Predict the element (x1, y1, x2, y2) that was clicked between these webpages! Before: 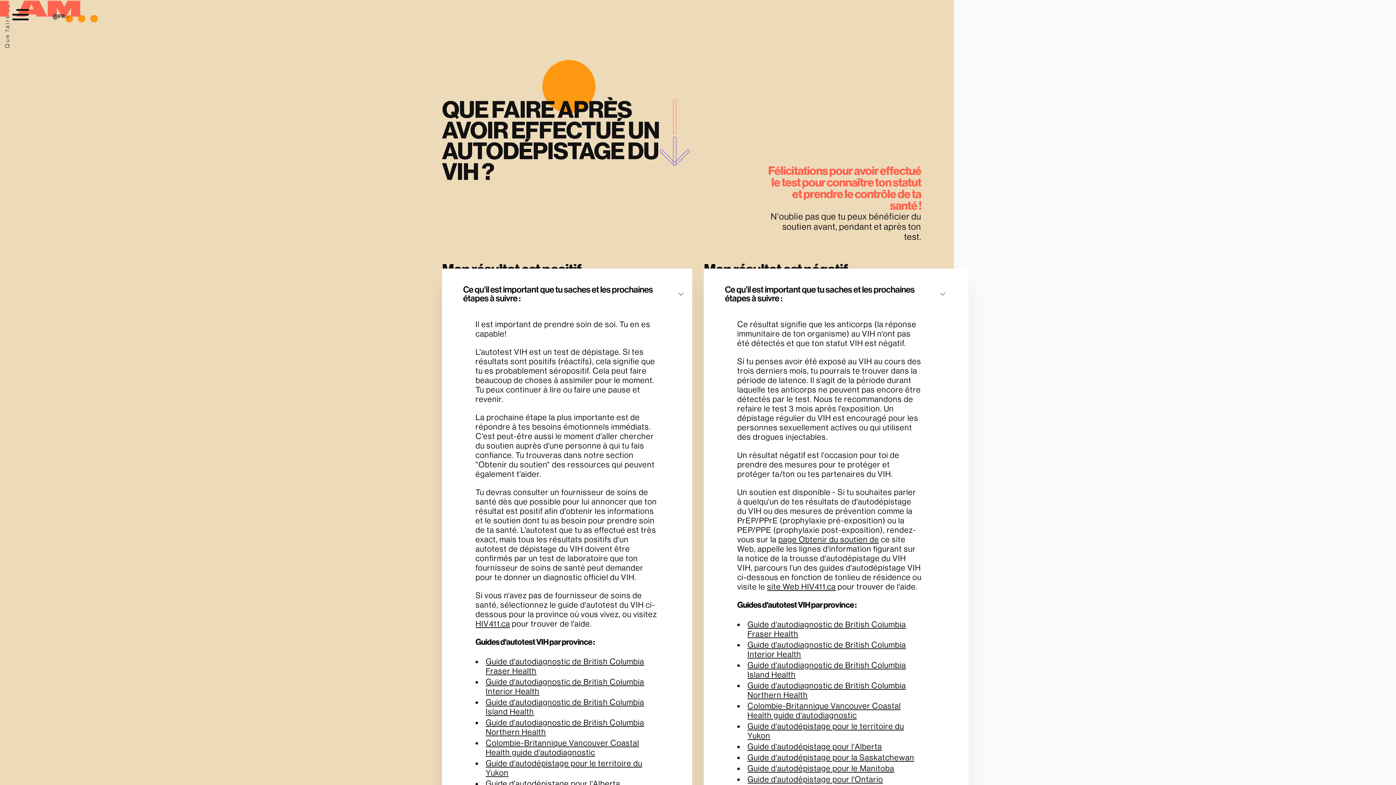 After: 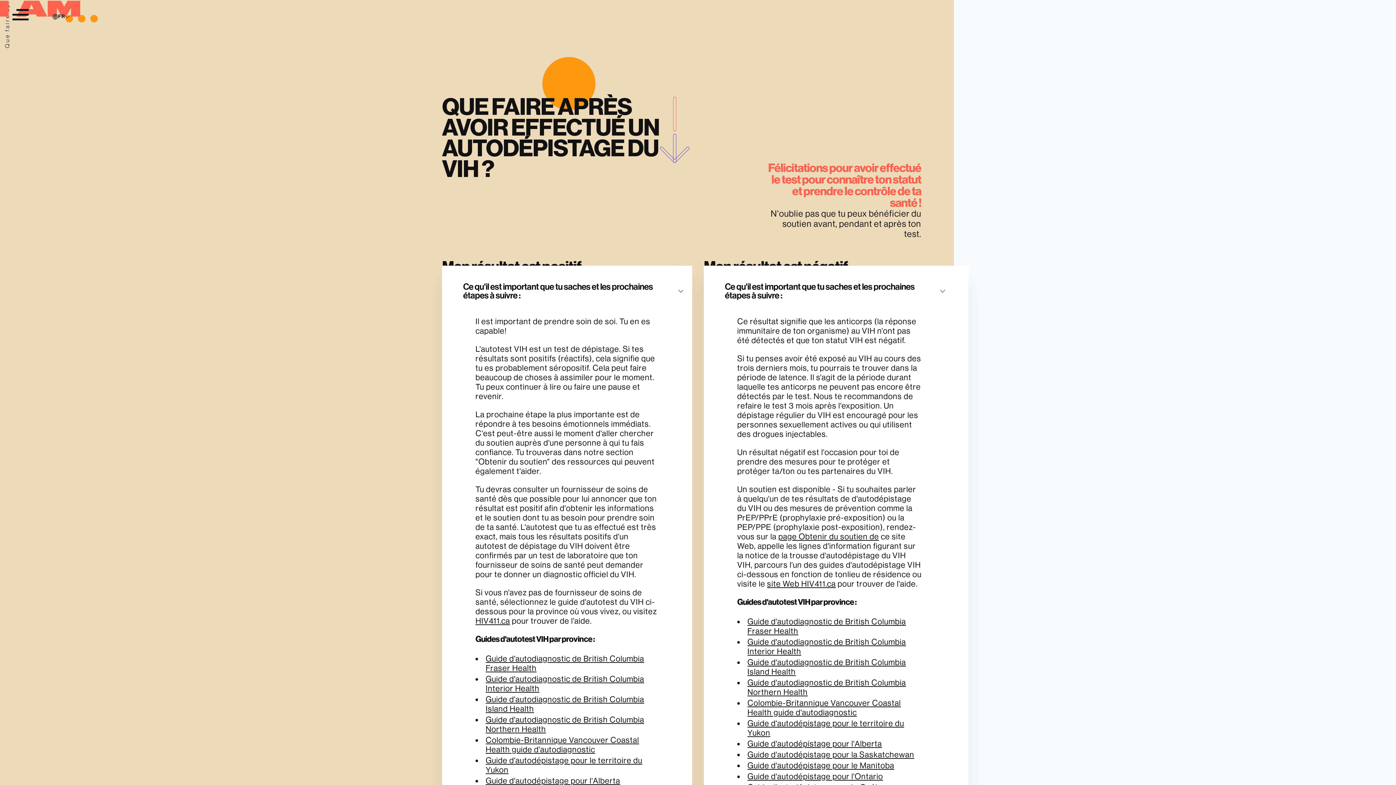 Action: label: Guide d'autodépistage pour l'Alberta bbox: (485, 779, 620, 788)